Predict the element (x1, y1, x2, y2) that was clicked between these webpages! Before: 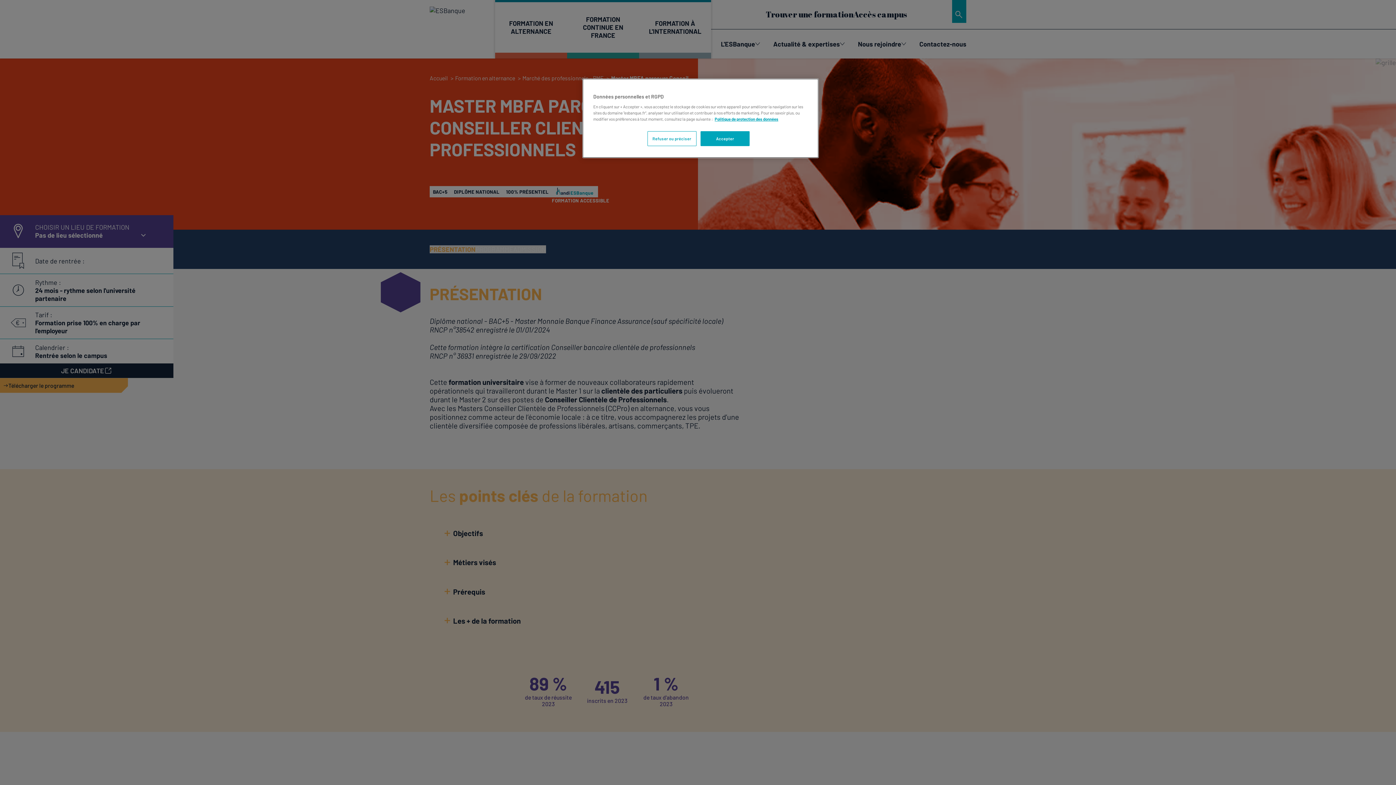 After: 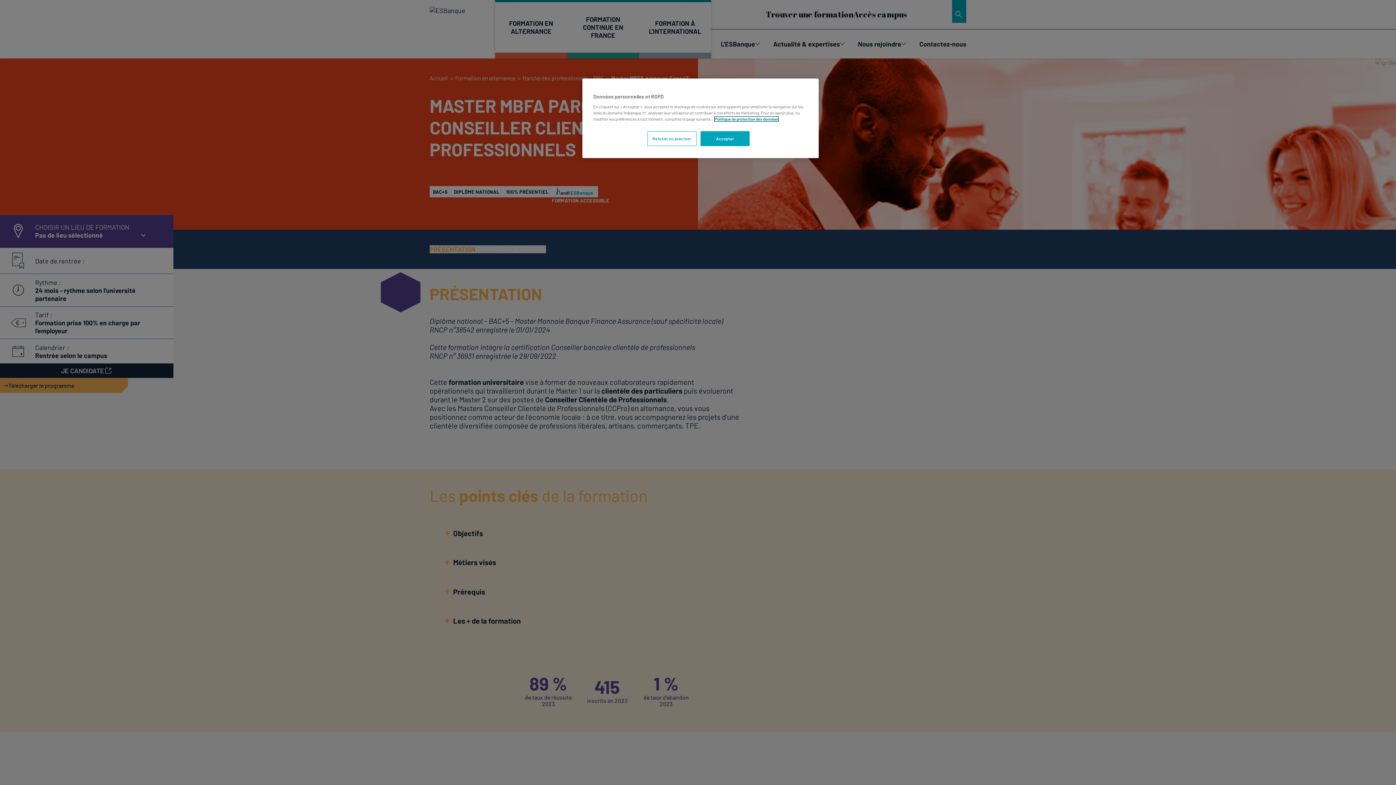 Action: label: Pour en savoir plus sur la protection de votre vie privée par l'ESBanque., s'ouvre dans un nouvel onglet bbox: (714, 116, 778, 121)